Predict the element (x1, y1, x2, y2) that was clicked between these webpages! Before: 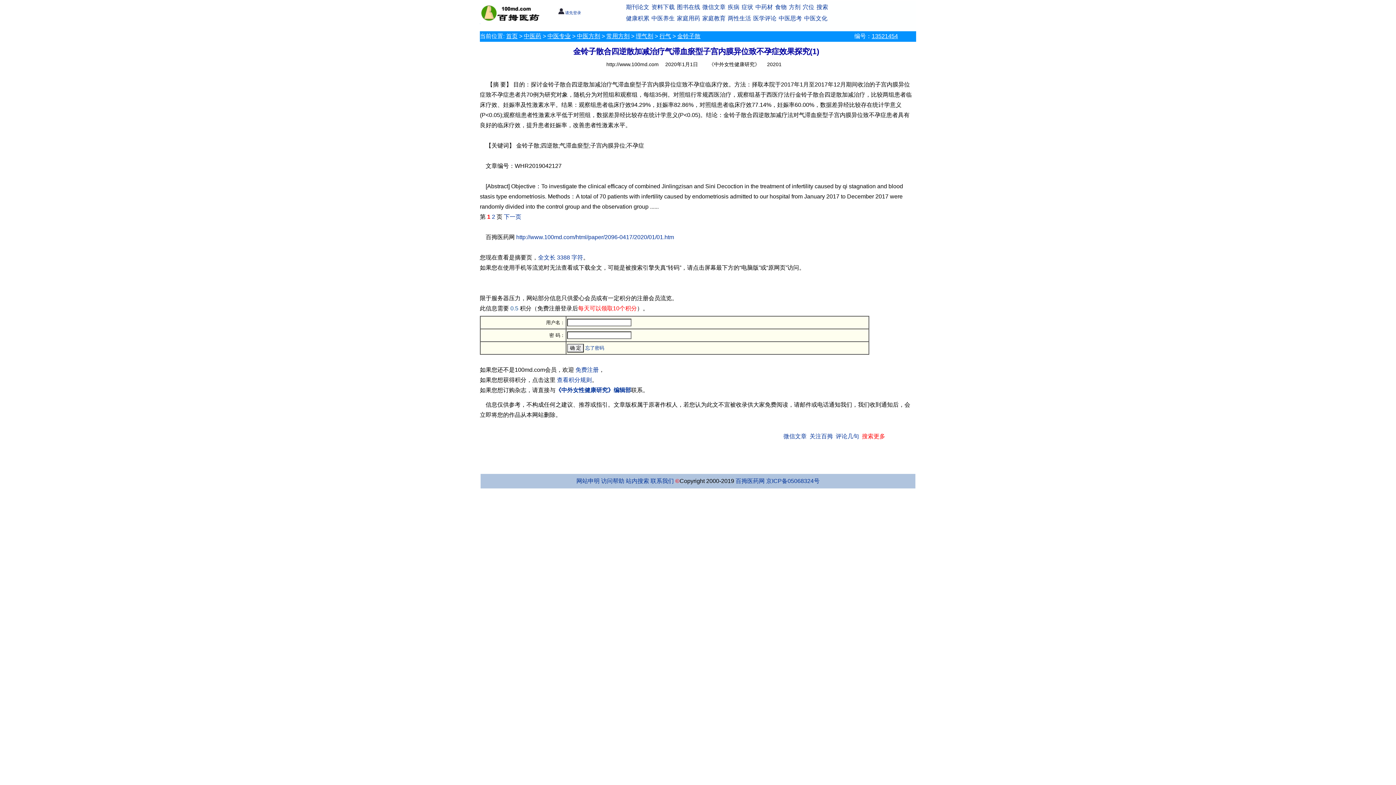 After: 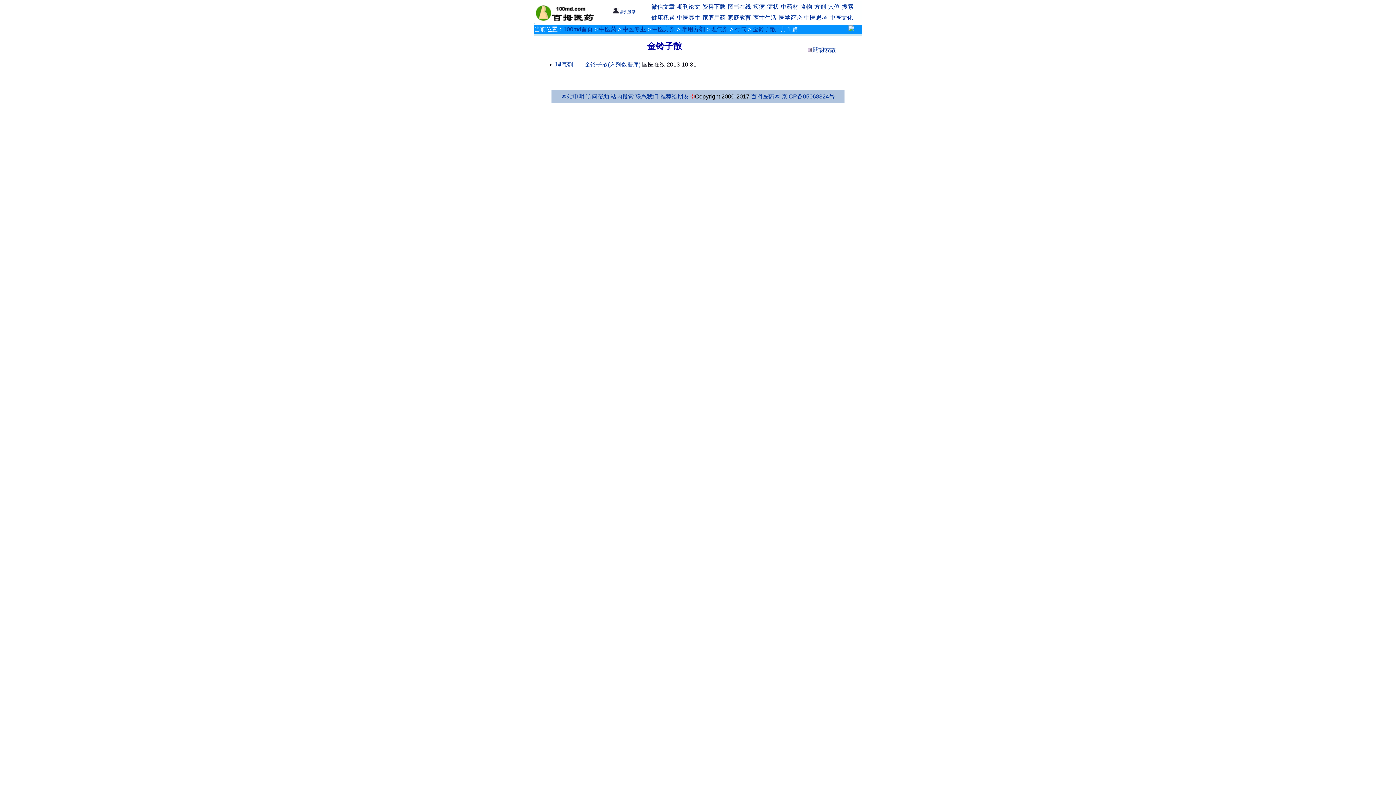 Action: label: 金铃子散 bbox: (677, 33, 700, 39)